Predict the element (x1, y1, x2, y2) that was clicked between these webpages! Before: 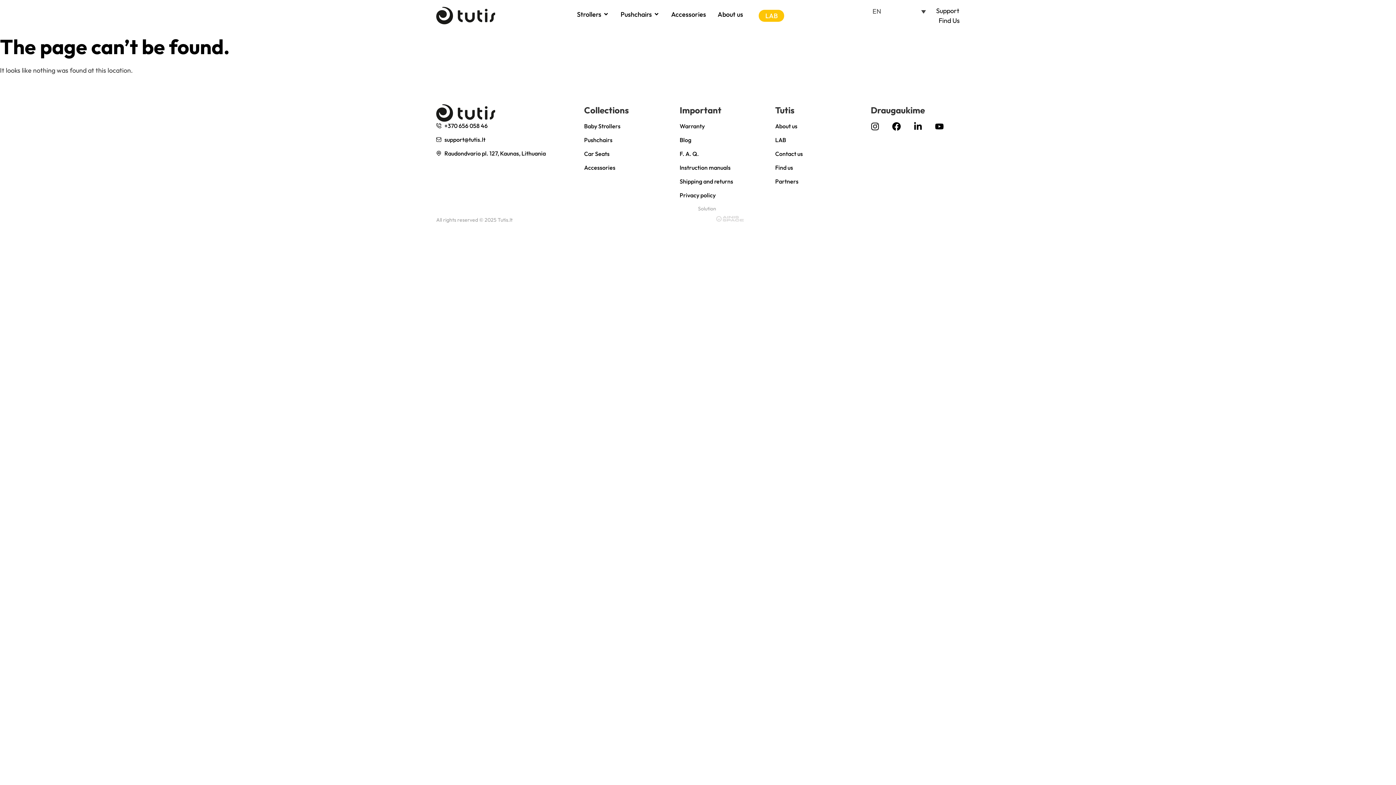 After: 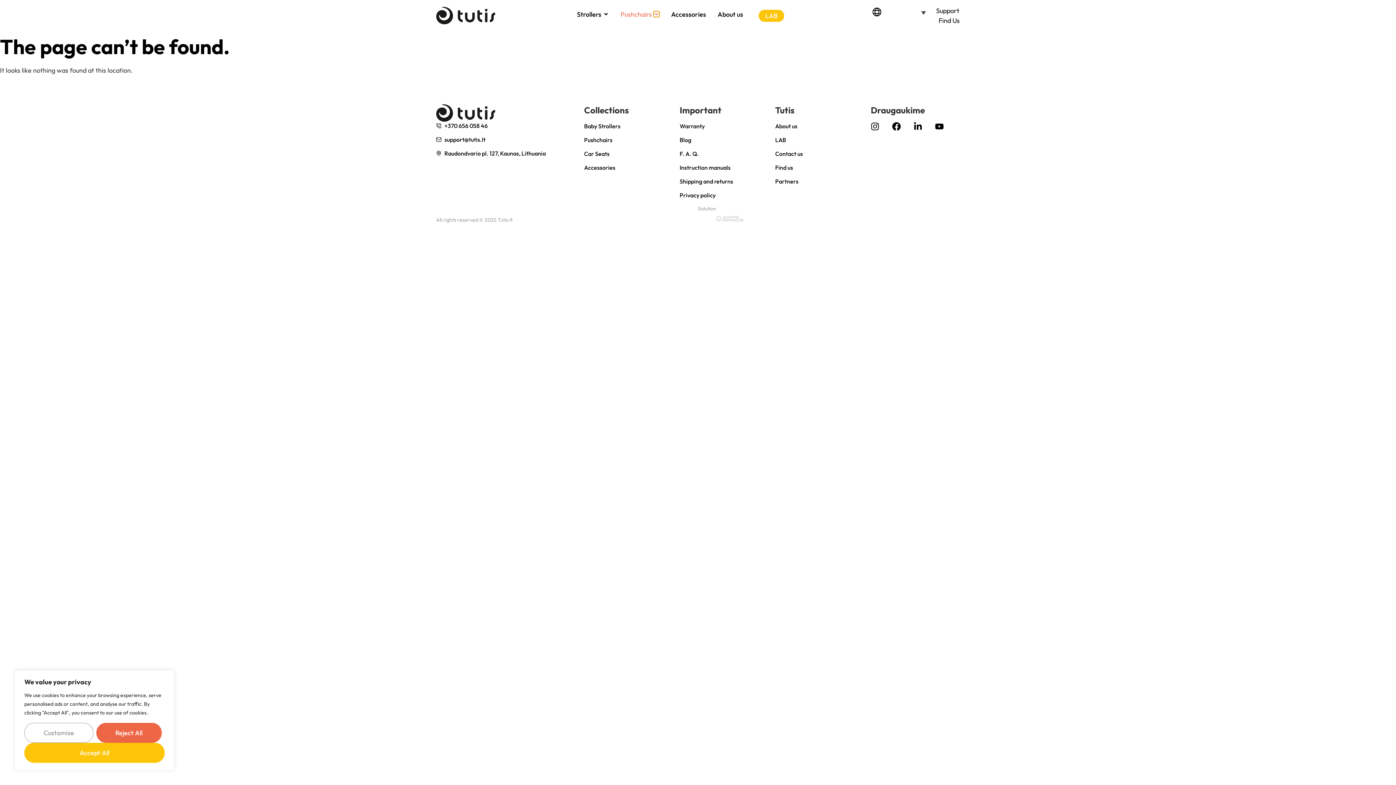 Action: label: Open Pushchairs bbox: (653, 11, 659, 17)